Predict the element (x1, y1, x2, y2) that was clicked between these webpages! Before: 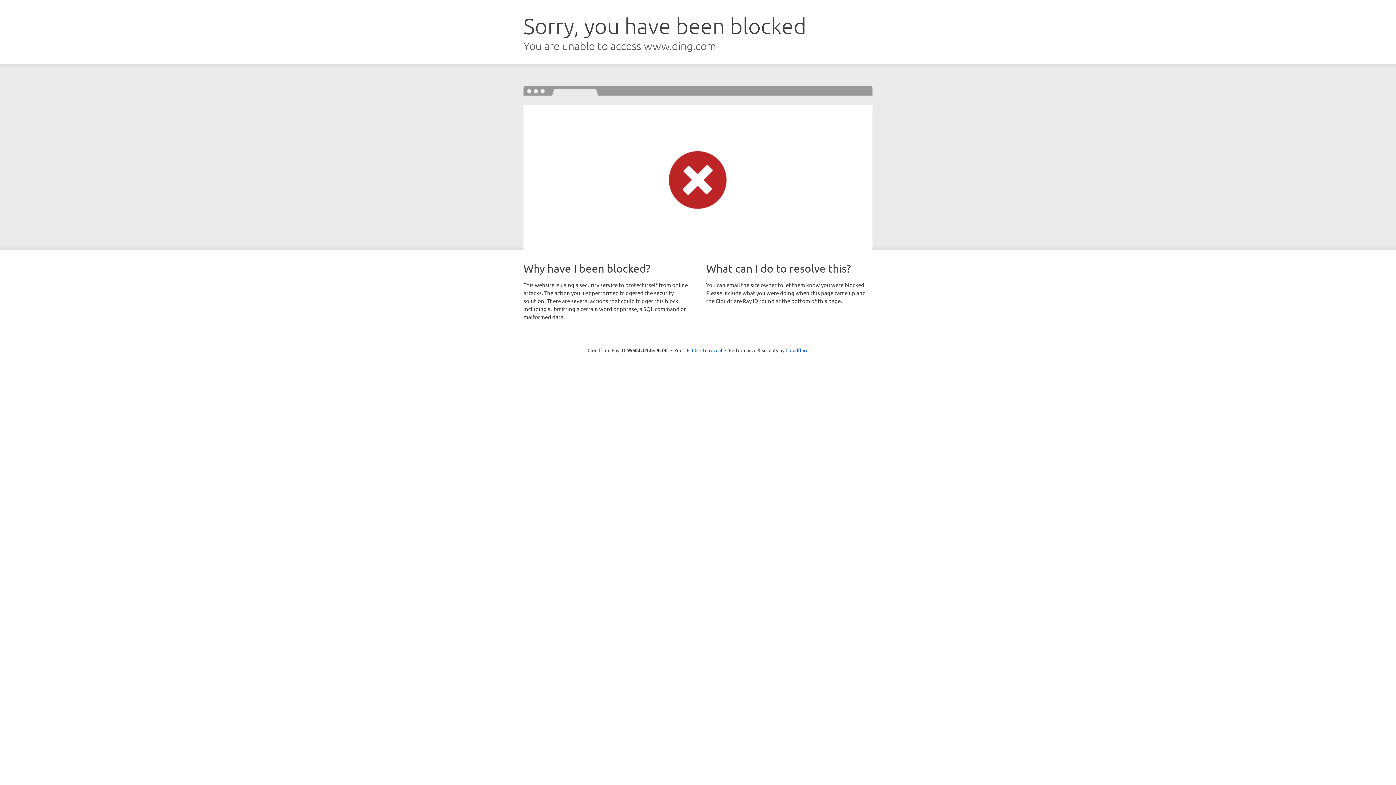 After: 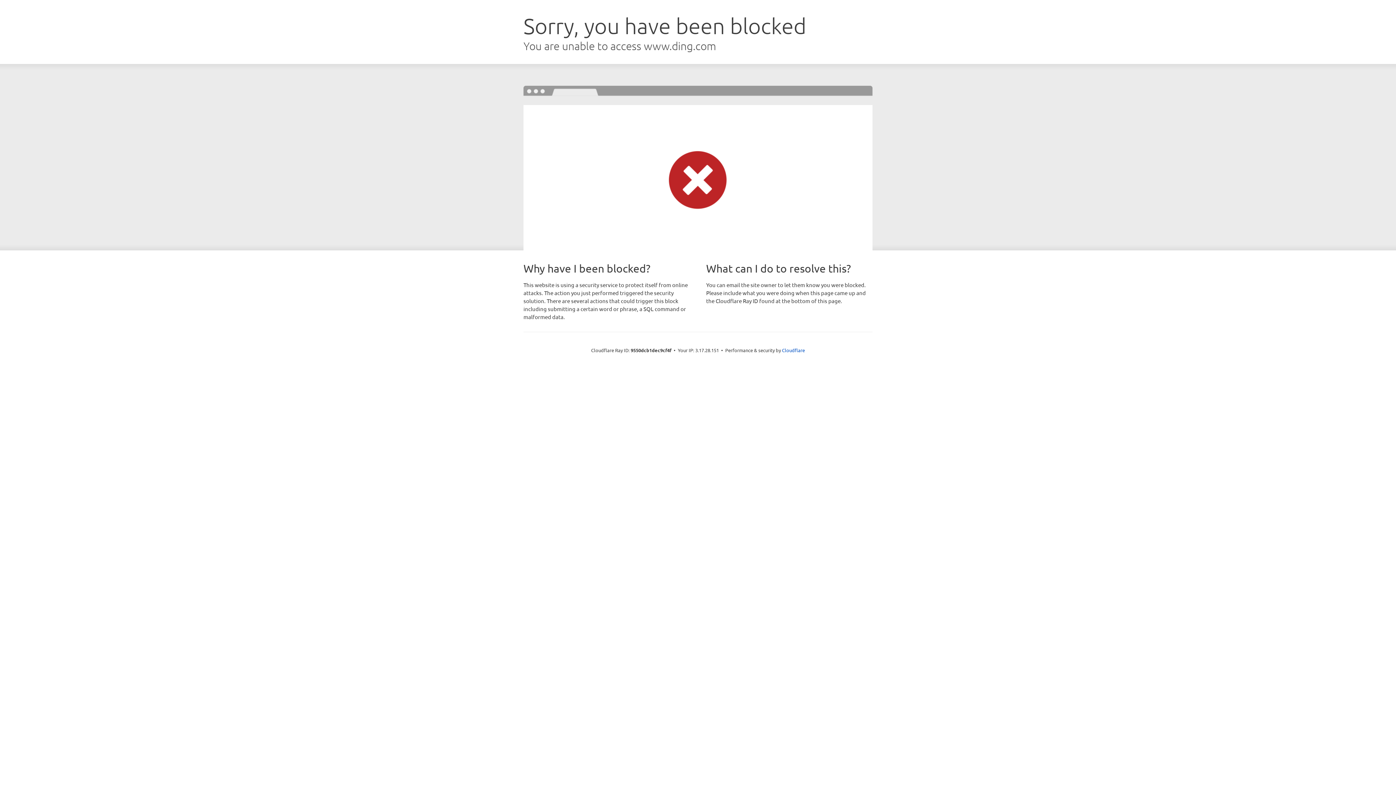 Action: bbox: (692, 346, 722, 353) label: Click to reveal